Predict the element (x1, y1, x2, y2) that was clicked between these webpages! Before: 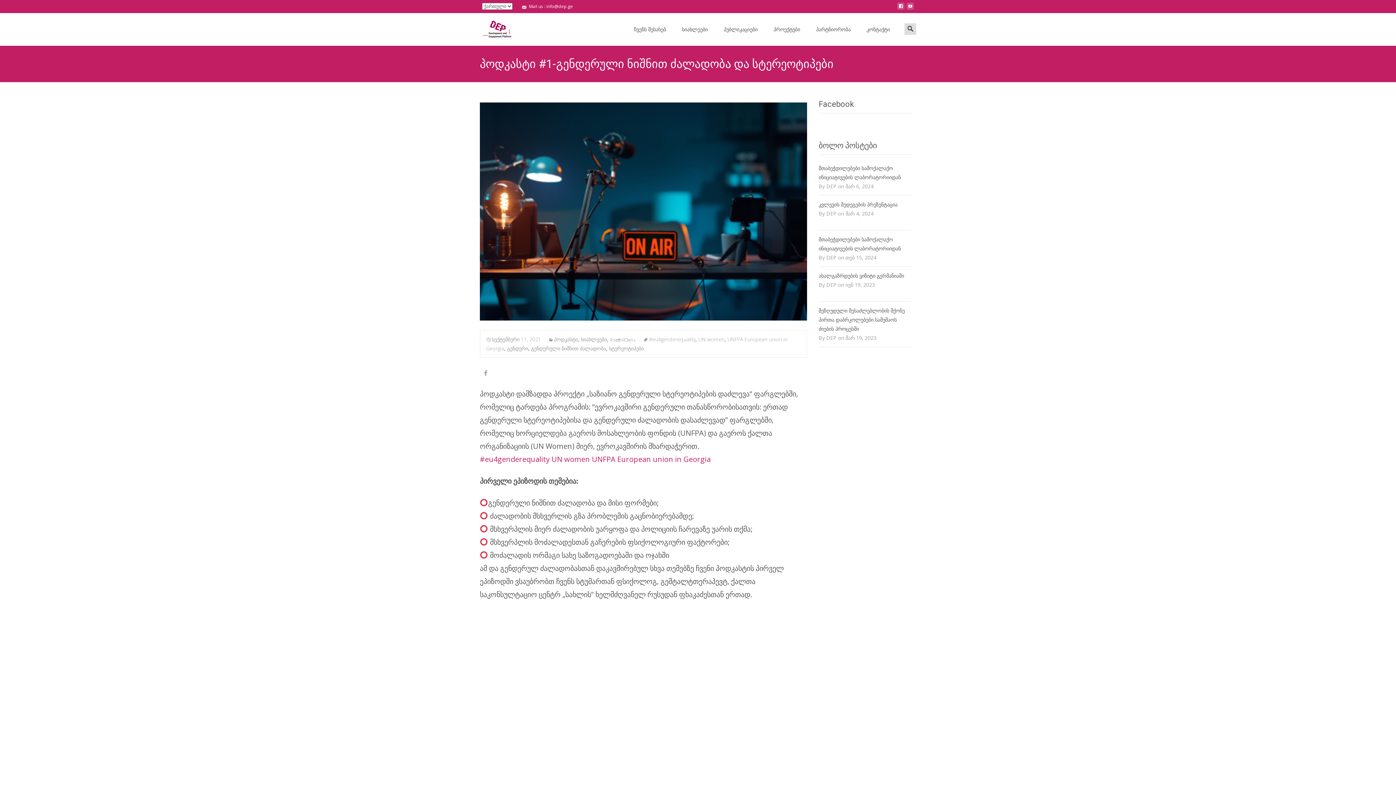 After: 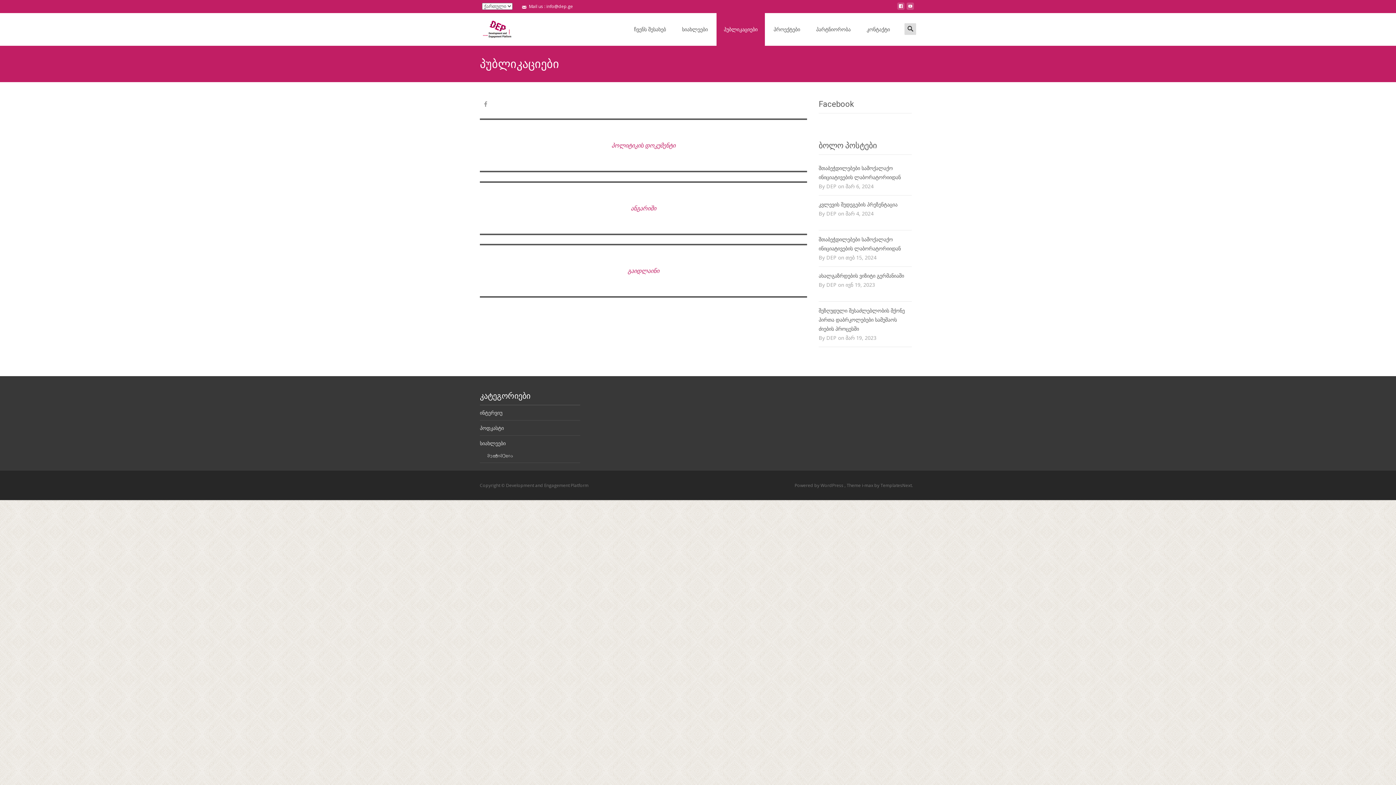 Action: label: პუბლიკაციები bbox: (716, 13, 765, 45)